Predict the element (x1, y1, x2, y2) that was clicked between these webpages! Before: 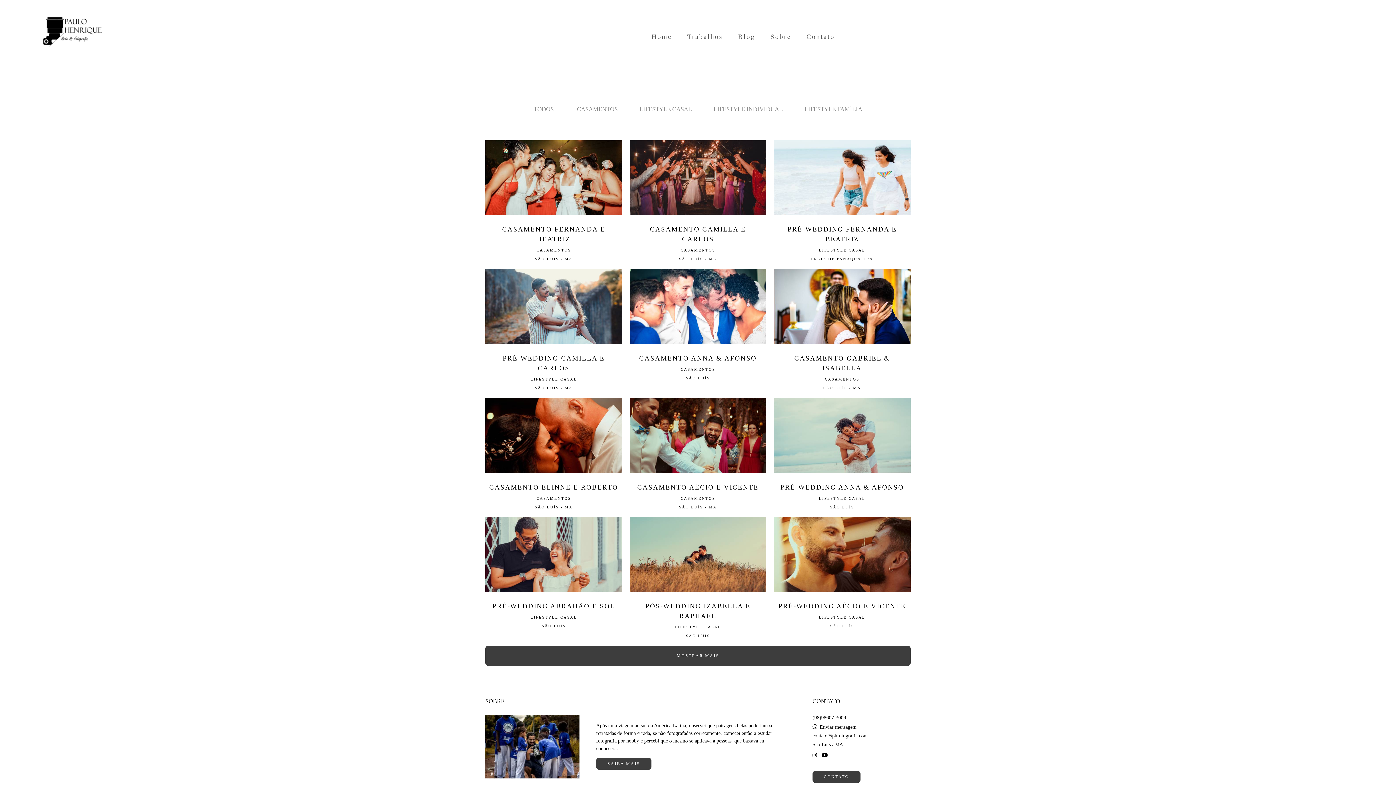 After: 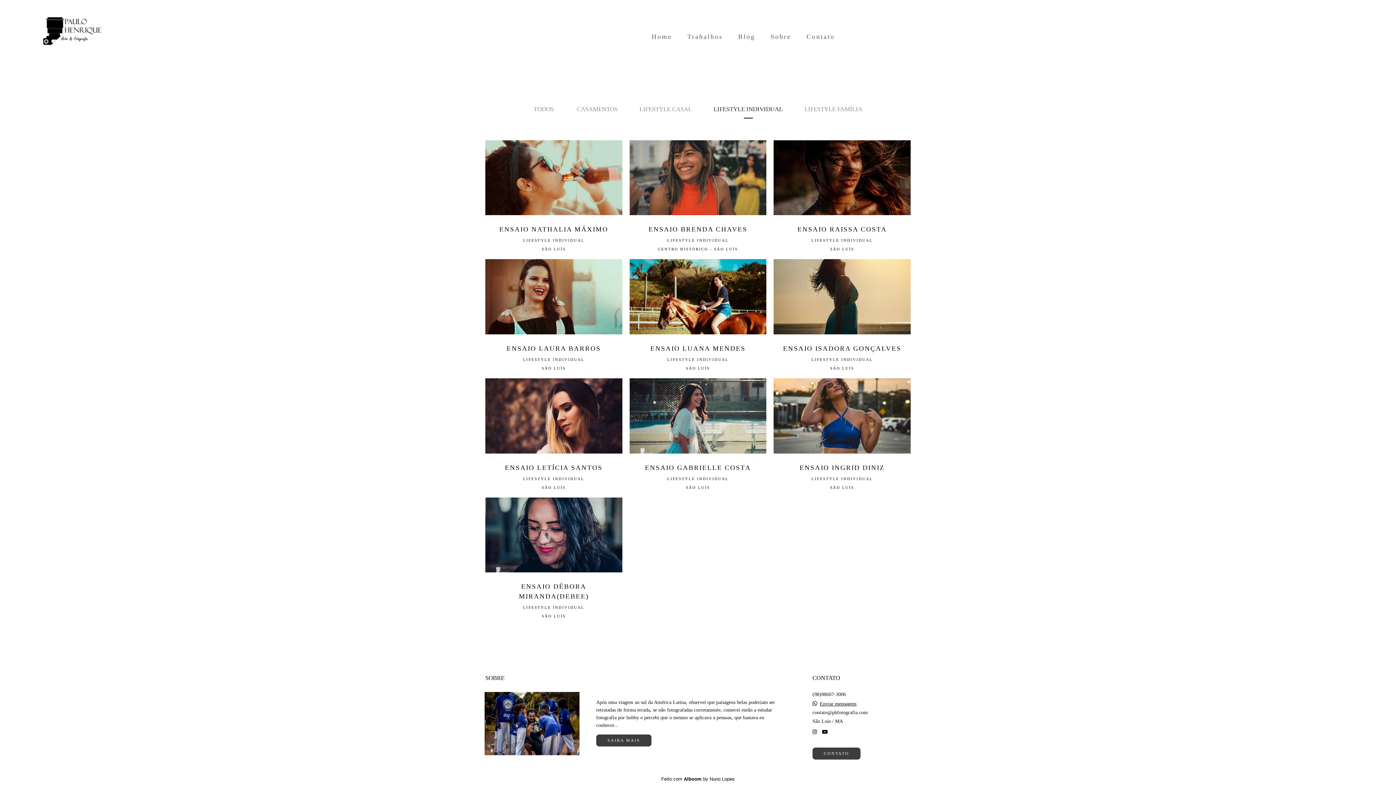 Action: label: LIFESTYLE INDIVIDUAL bbox: (713, 102, 782, 122)